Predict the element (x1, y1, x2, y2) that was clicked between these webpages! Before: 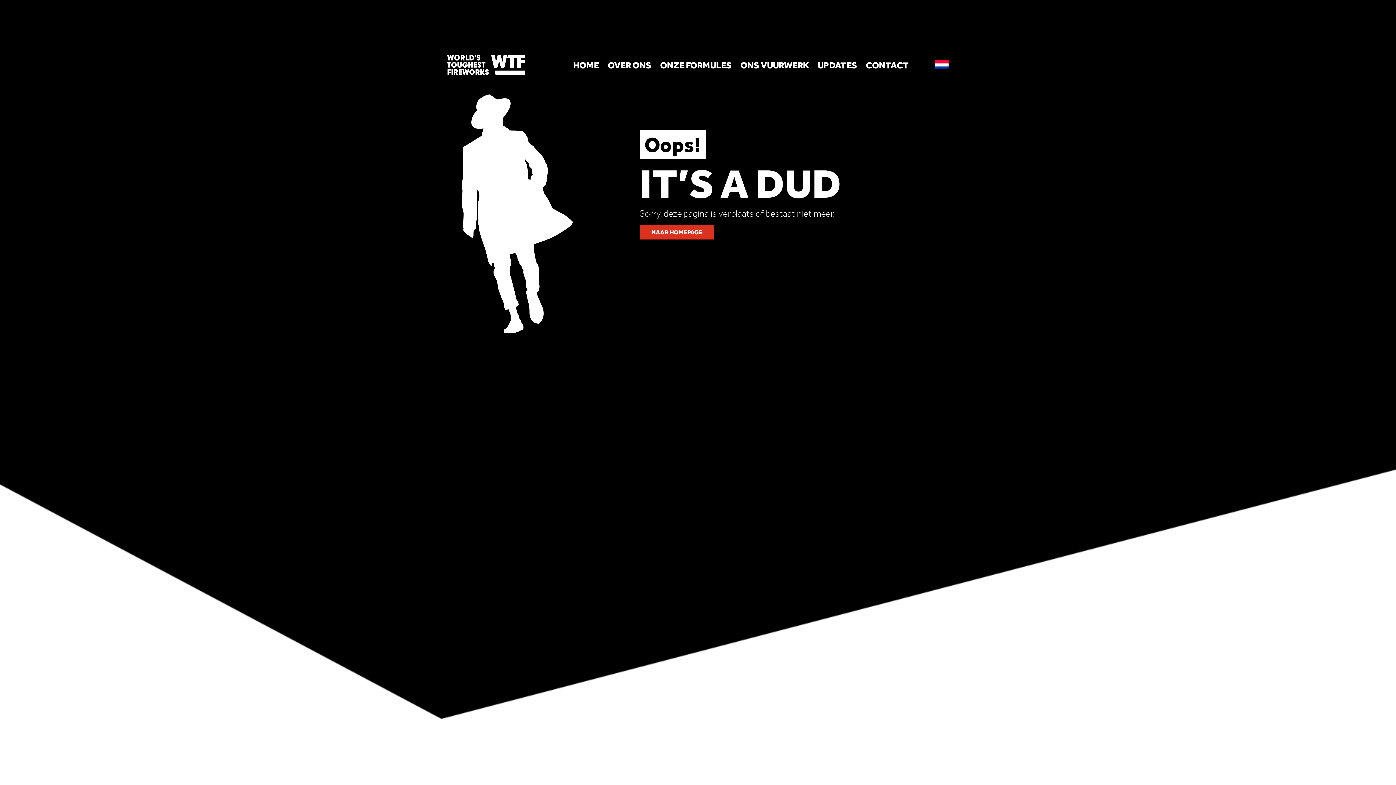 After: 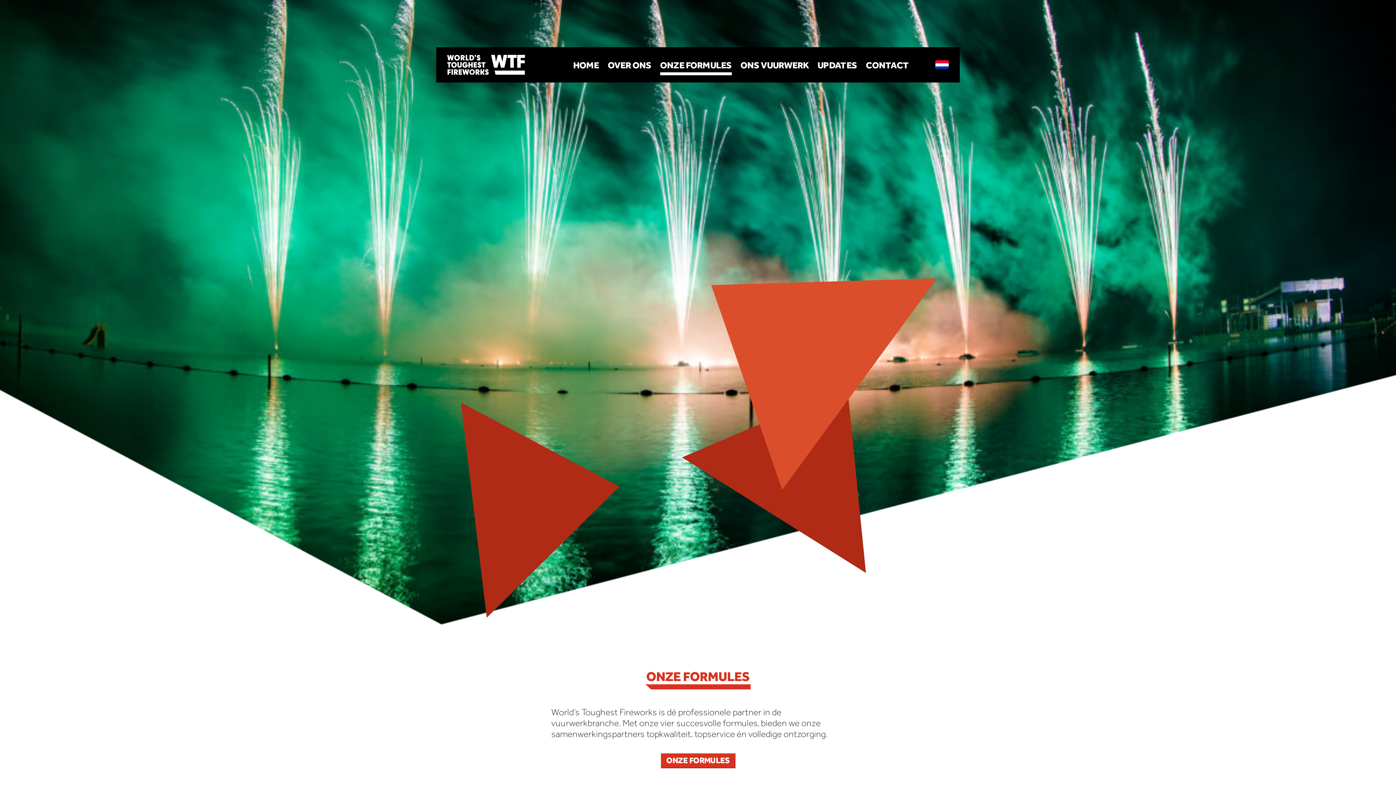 Action: bbox: (660, 59, 731, 70) label: ONZE FORMULES